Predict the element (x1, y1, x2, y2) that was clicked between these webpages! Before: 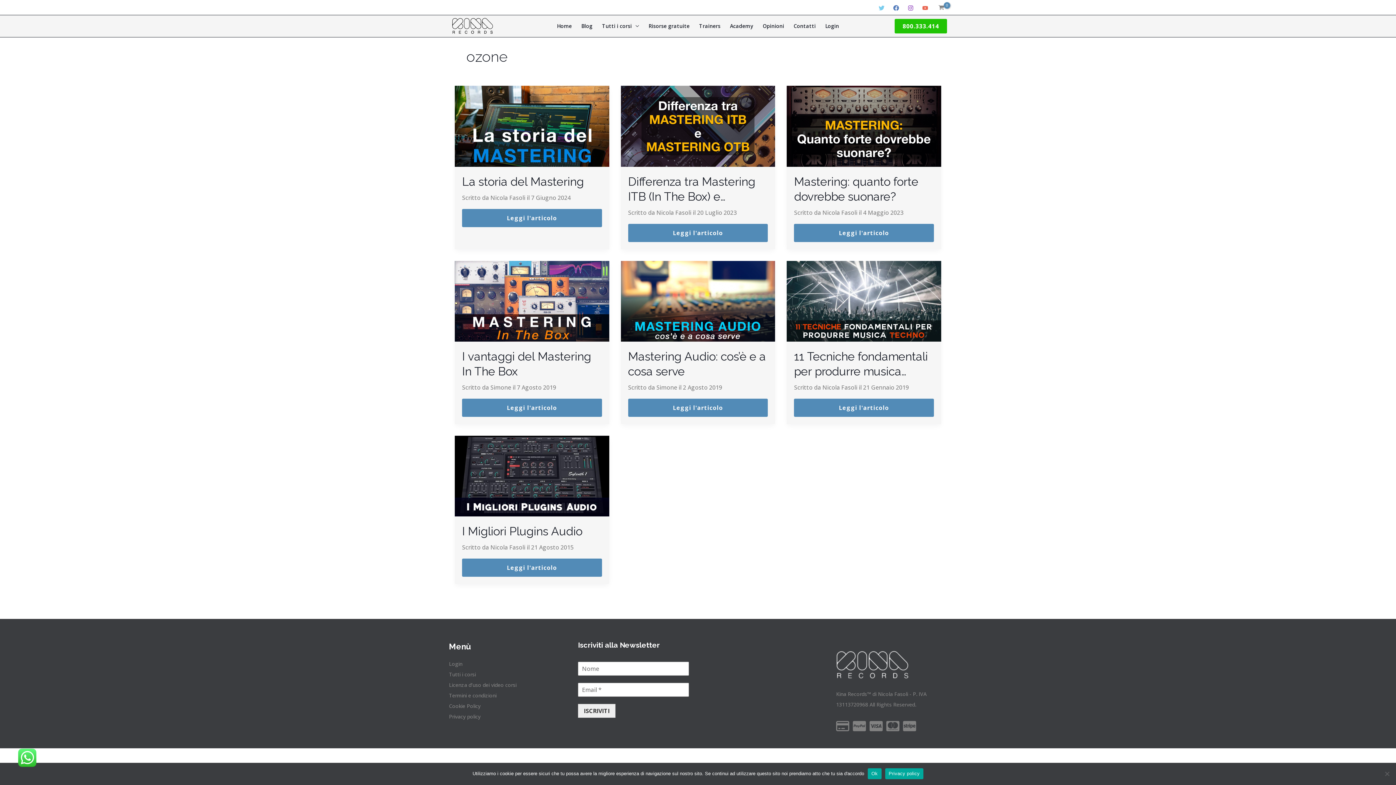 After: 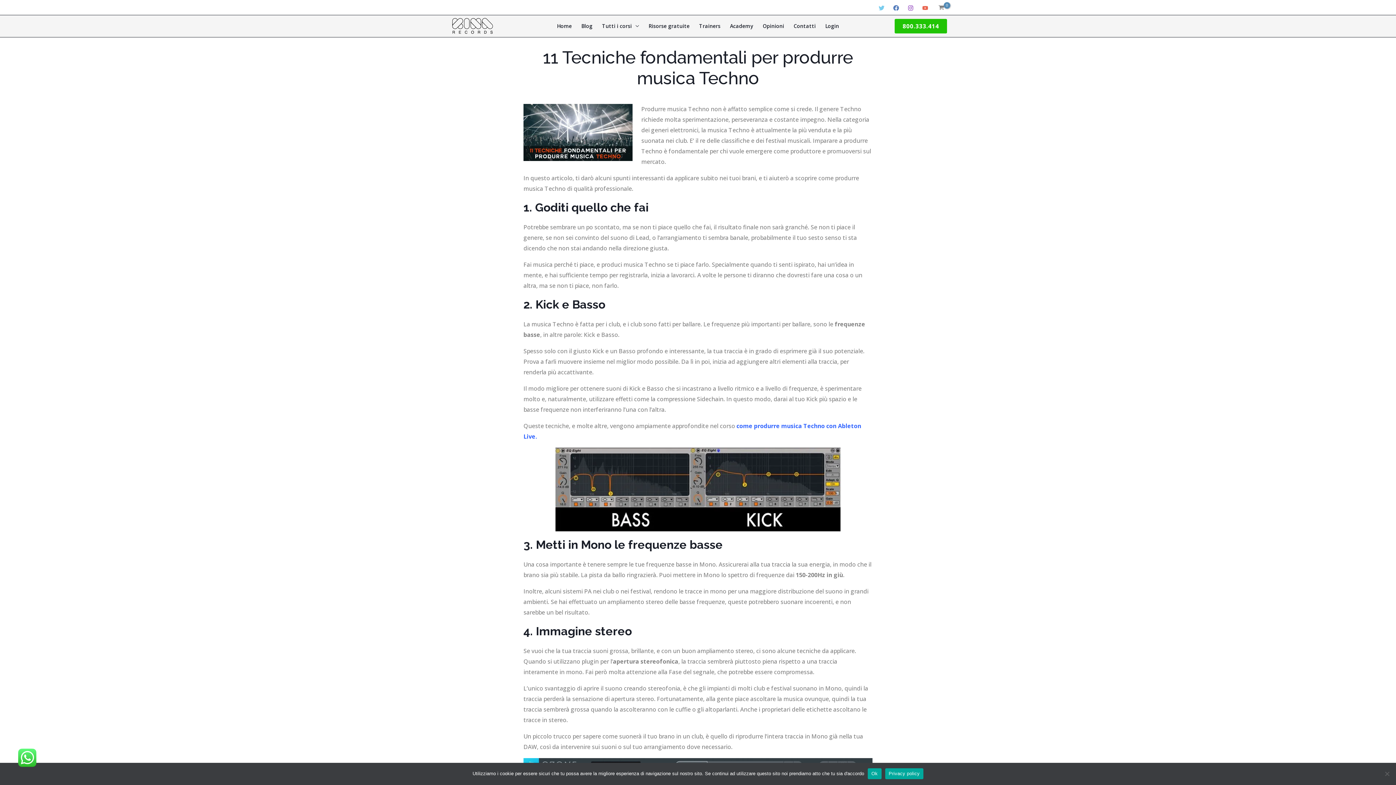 Action: label: Leggi l'articolo bbox: (794, 398, 934, 417)